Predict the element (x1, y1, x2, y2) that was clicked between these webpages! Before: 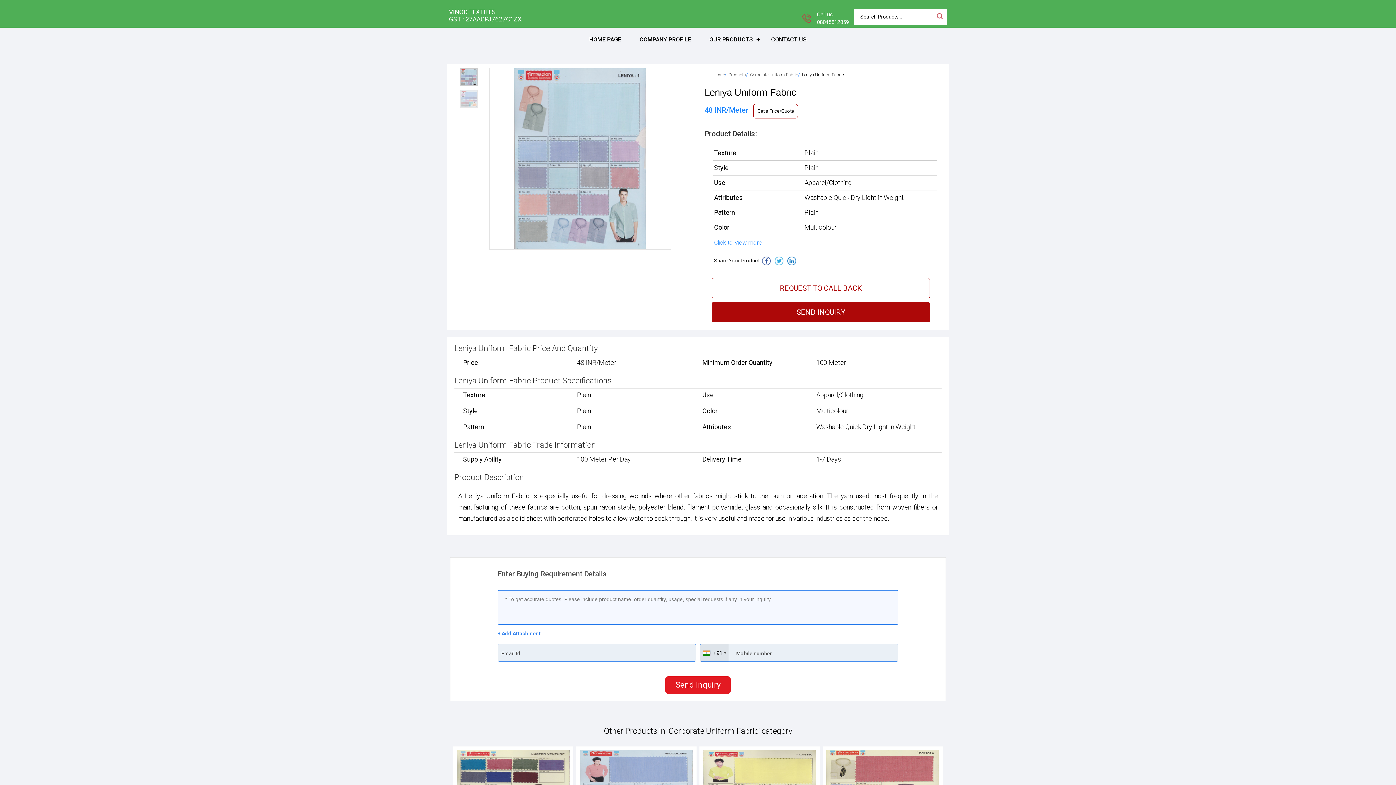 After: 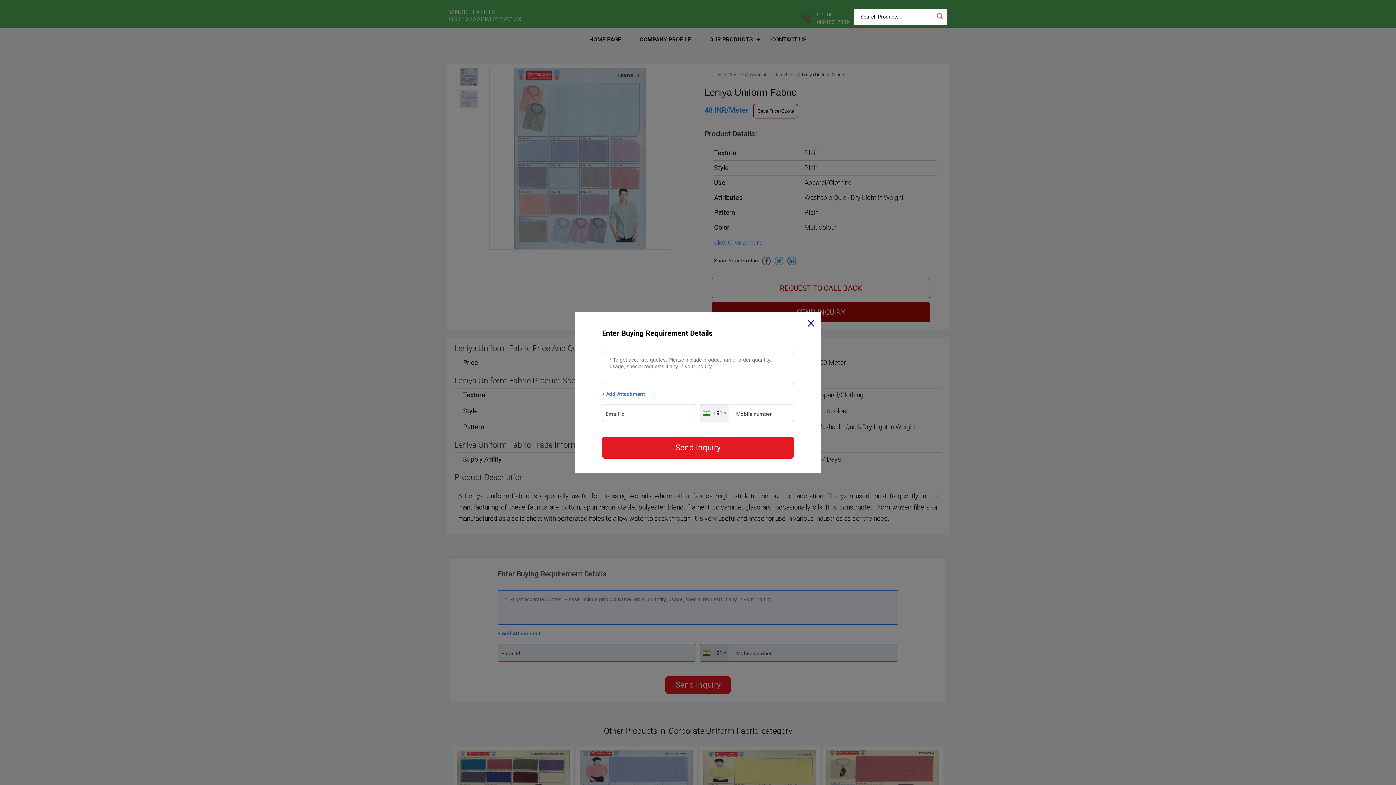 Action: label: SEND INQUIRY bbox: (712, 302, 930, 322)